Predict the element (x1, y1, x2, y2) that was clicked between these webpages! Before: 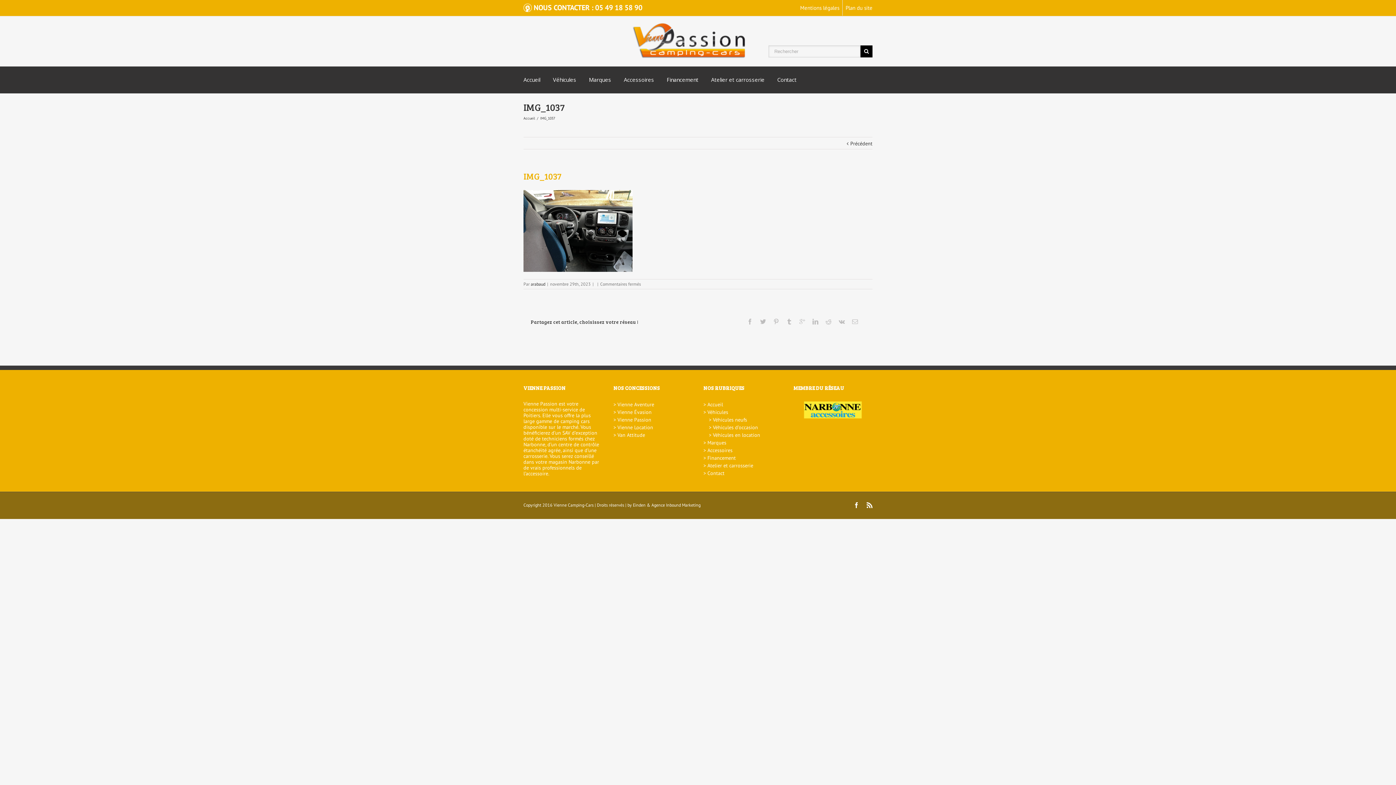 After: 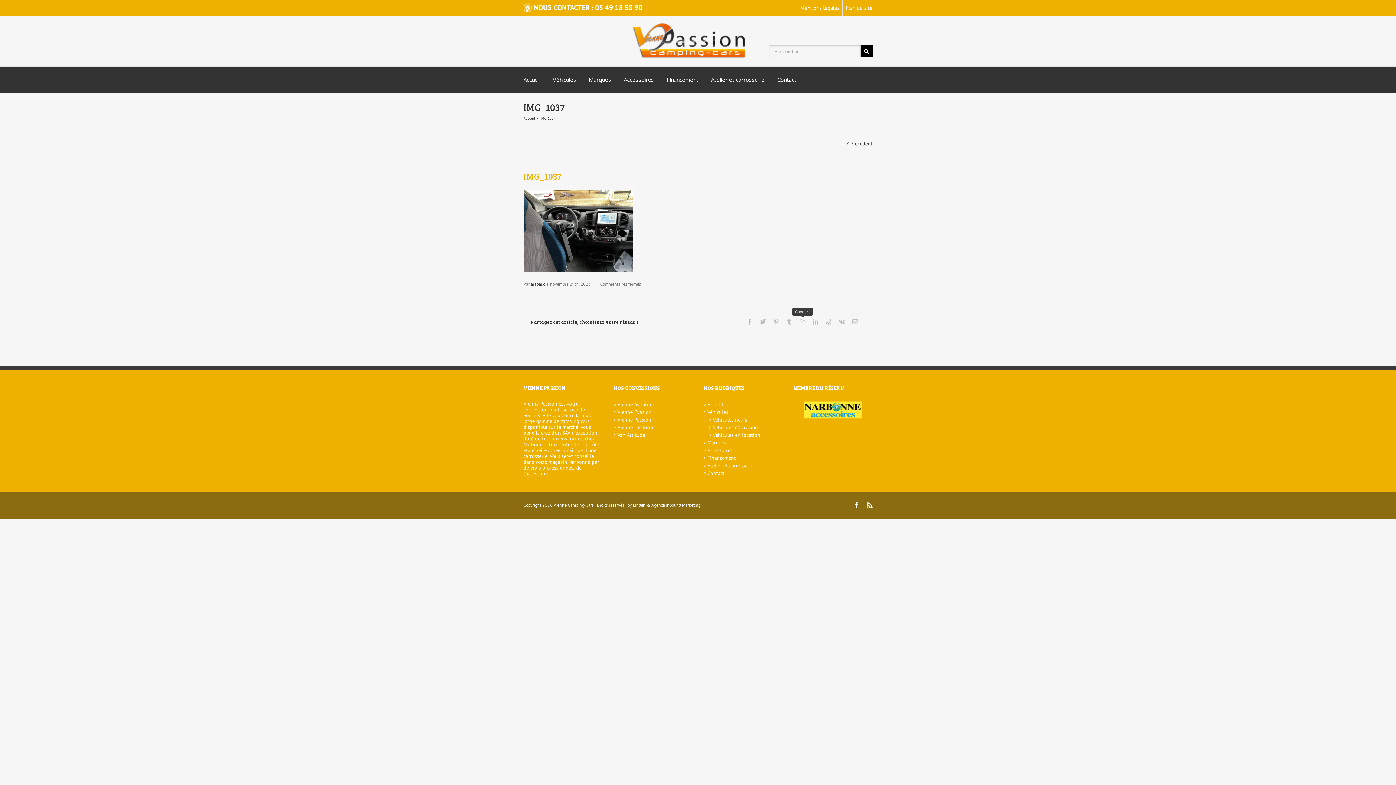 Action: bbox: (799, 318, 805, 324)